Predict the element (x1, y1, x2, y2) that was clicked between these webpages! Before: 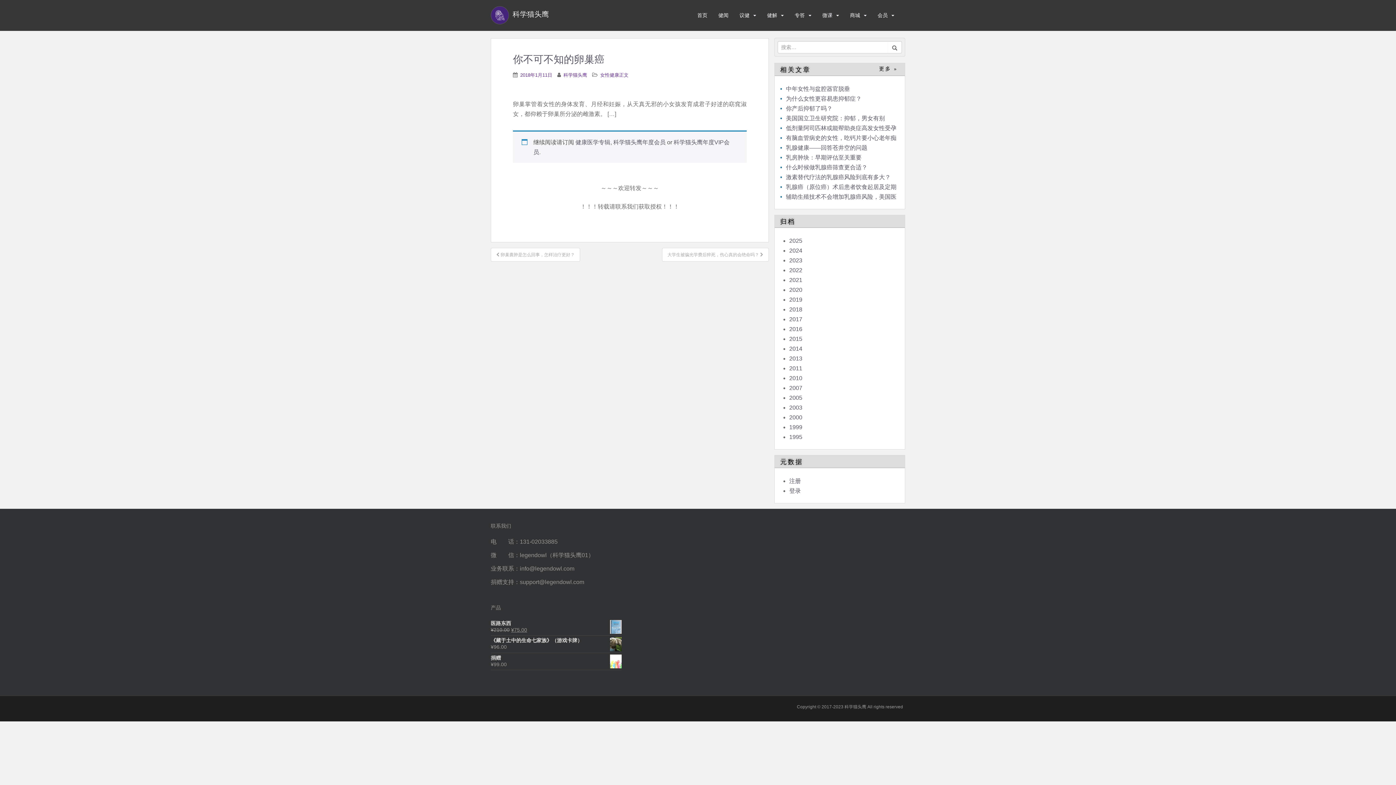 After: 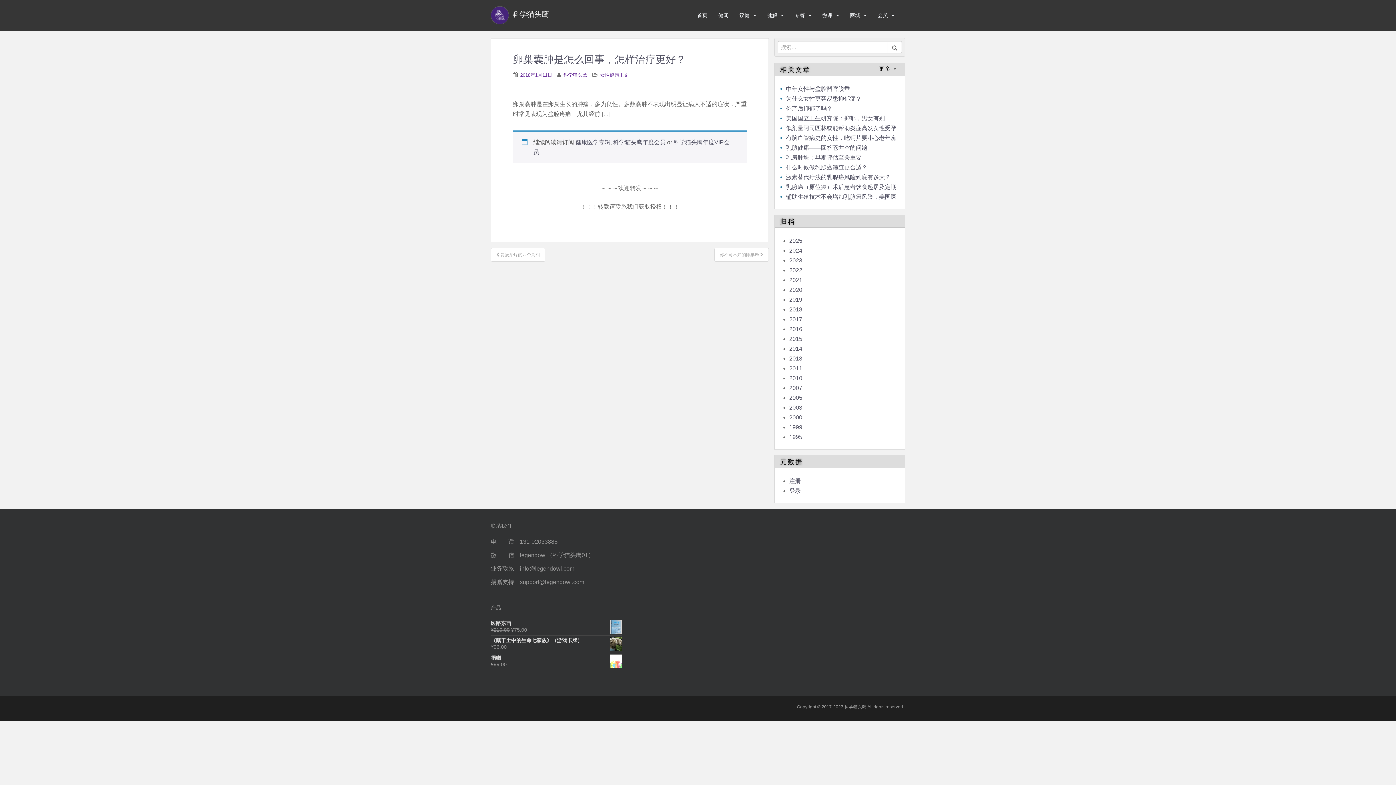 Action: bbox: (490, 248, 580, 261) label:  卵巢囊肿是怎么回事，怎样治疗更好？